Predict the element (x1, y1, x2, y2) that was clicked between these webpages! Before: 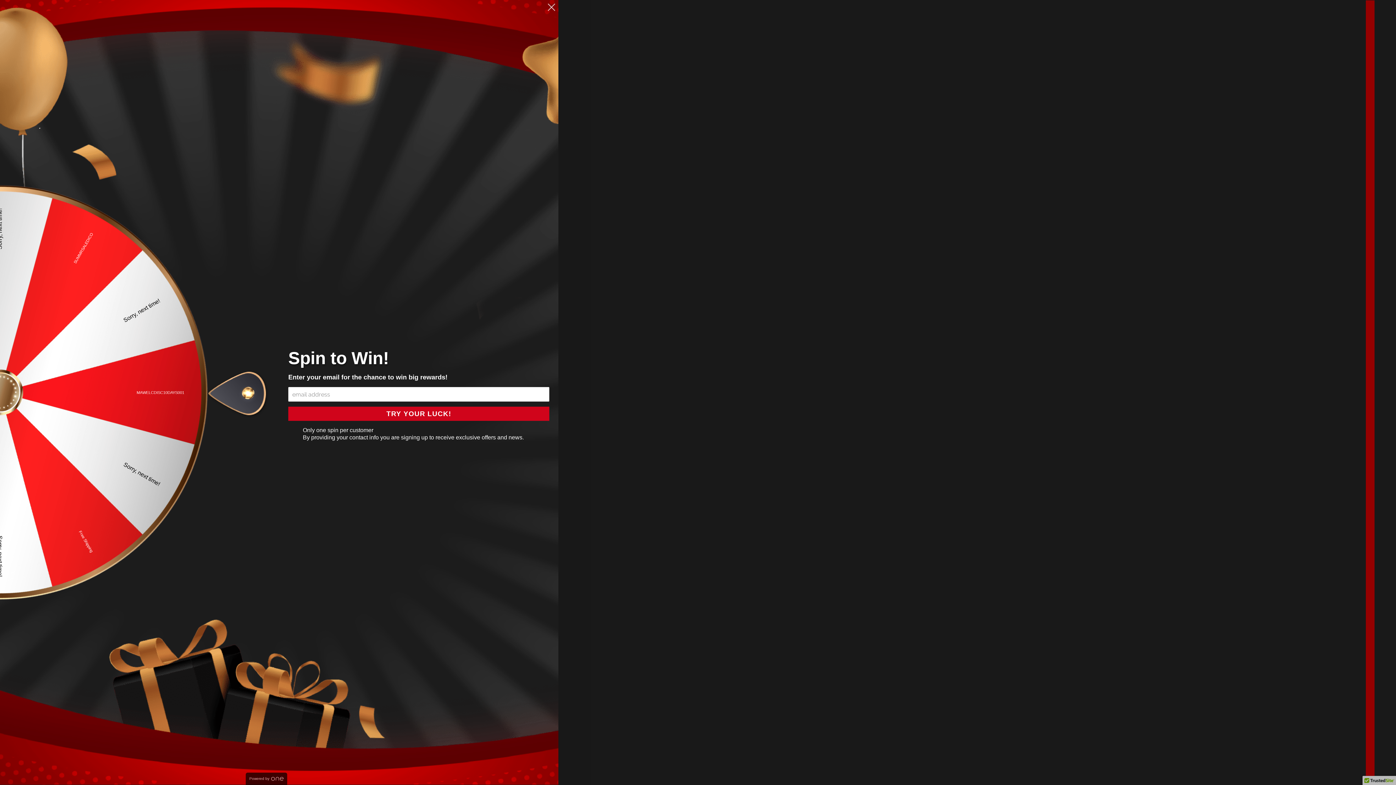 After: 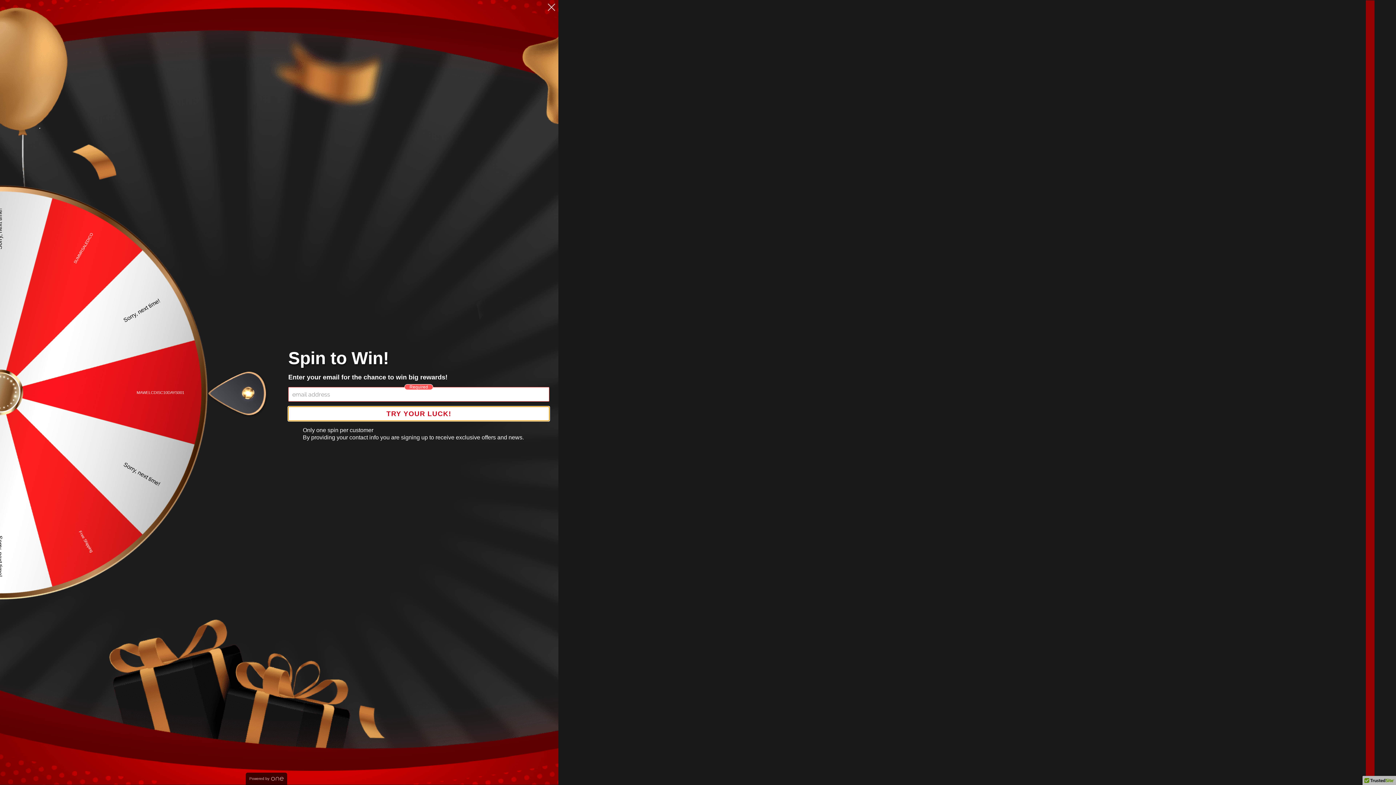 Action: label: TRY YOUR LUCK! bbox: (288, 406, 549, 421)